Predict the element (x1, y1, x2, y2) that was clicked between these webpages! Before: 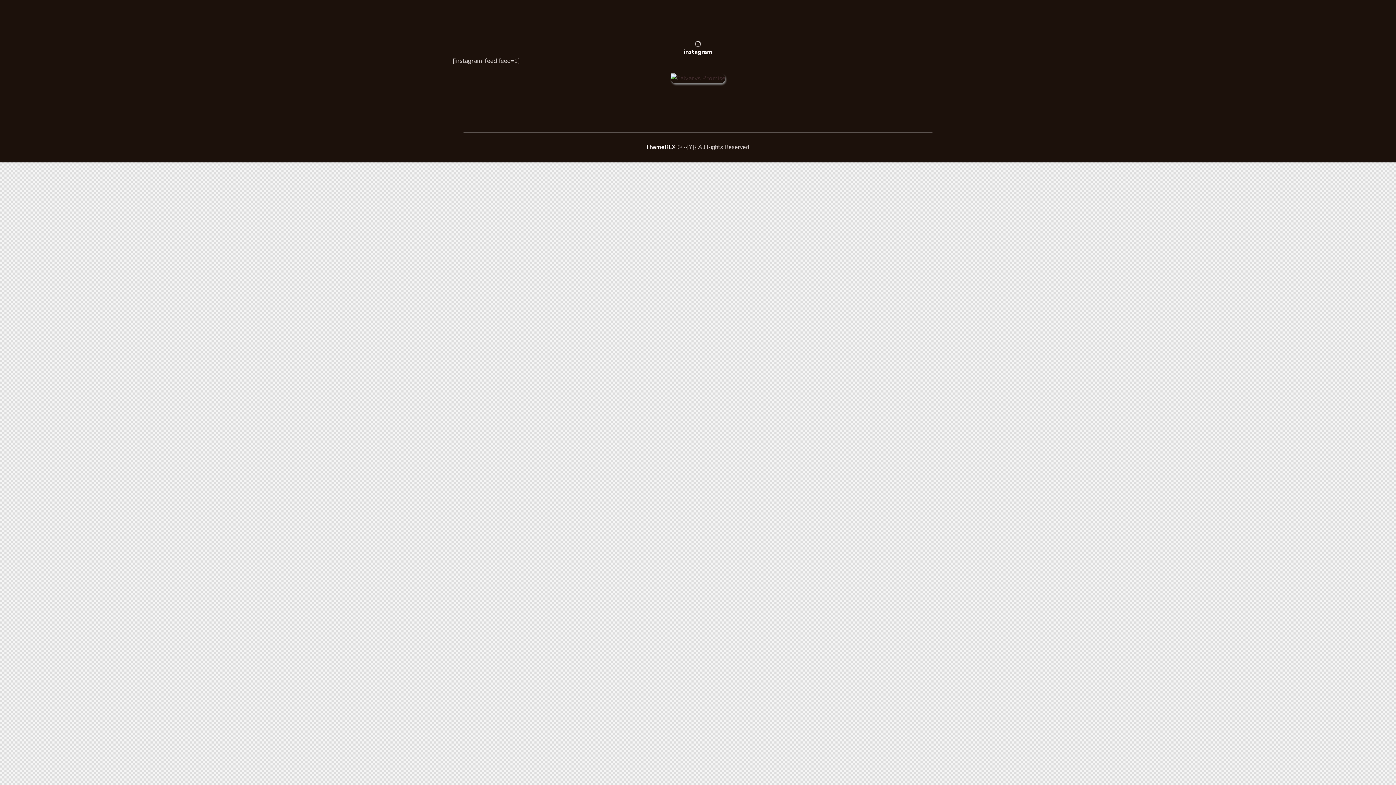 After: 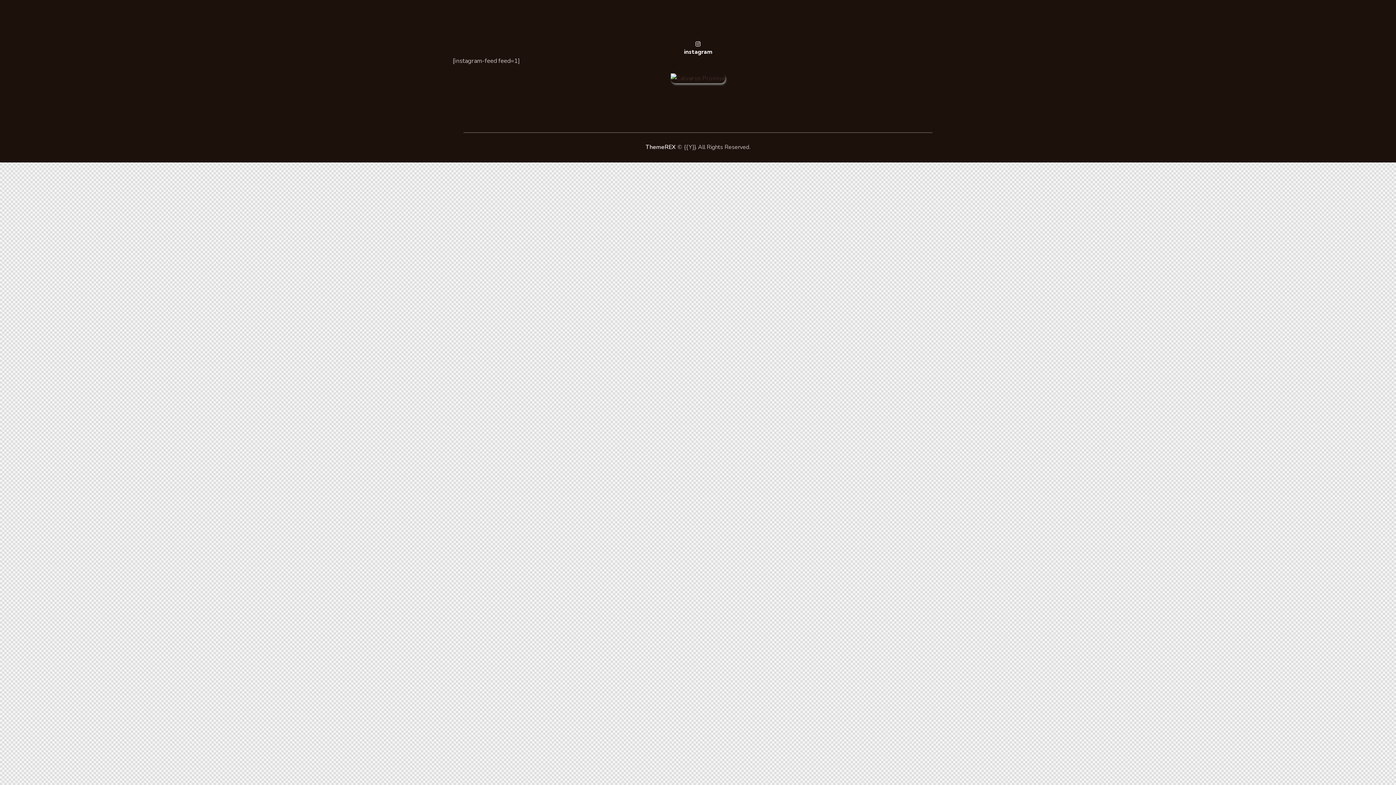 Action: bbox: (645, 143, 676, 151) label: ThemeREX